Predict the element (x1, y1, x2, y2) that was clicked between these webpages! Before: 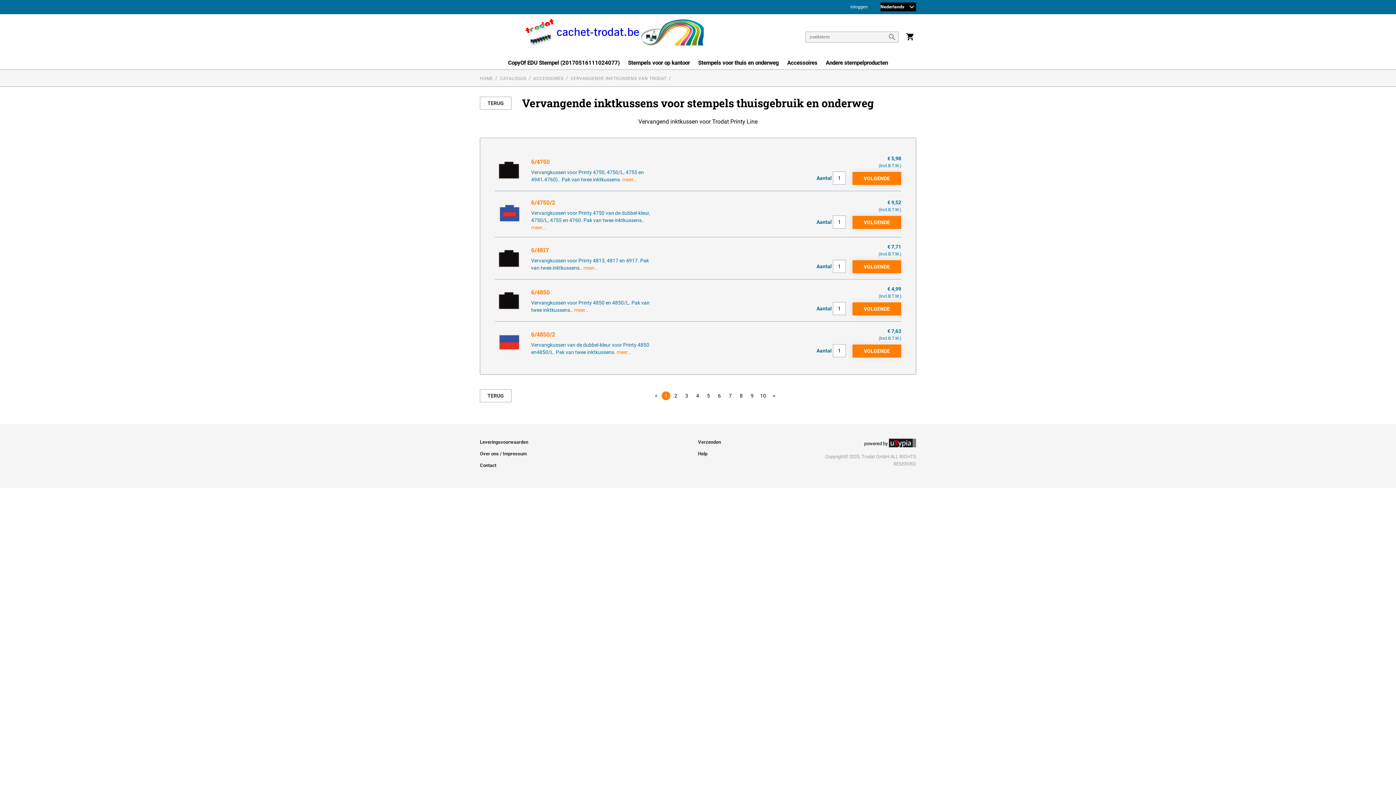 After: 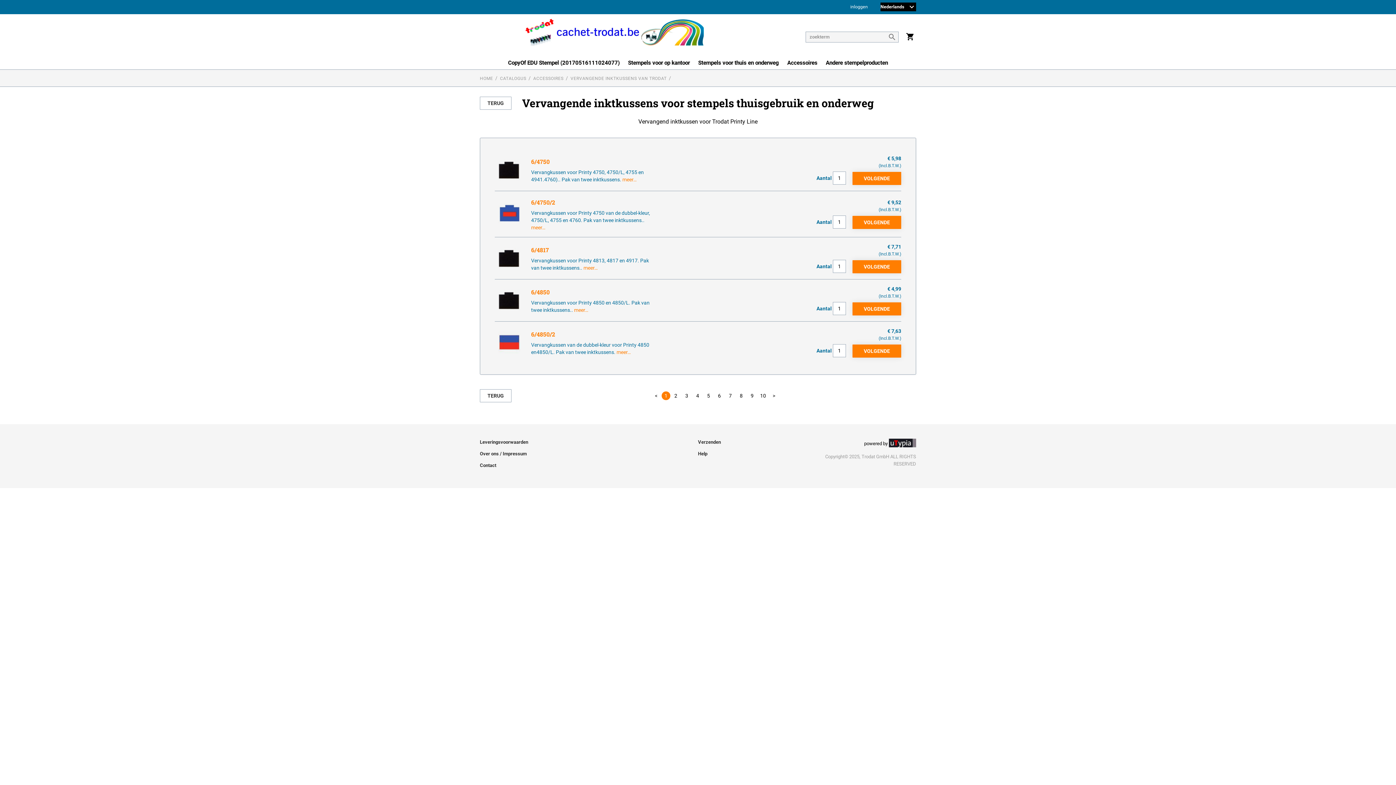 Action: bbox: (525, 48, 704, 53)